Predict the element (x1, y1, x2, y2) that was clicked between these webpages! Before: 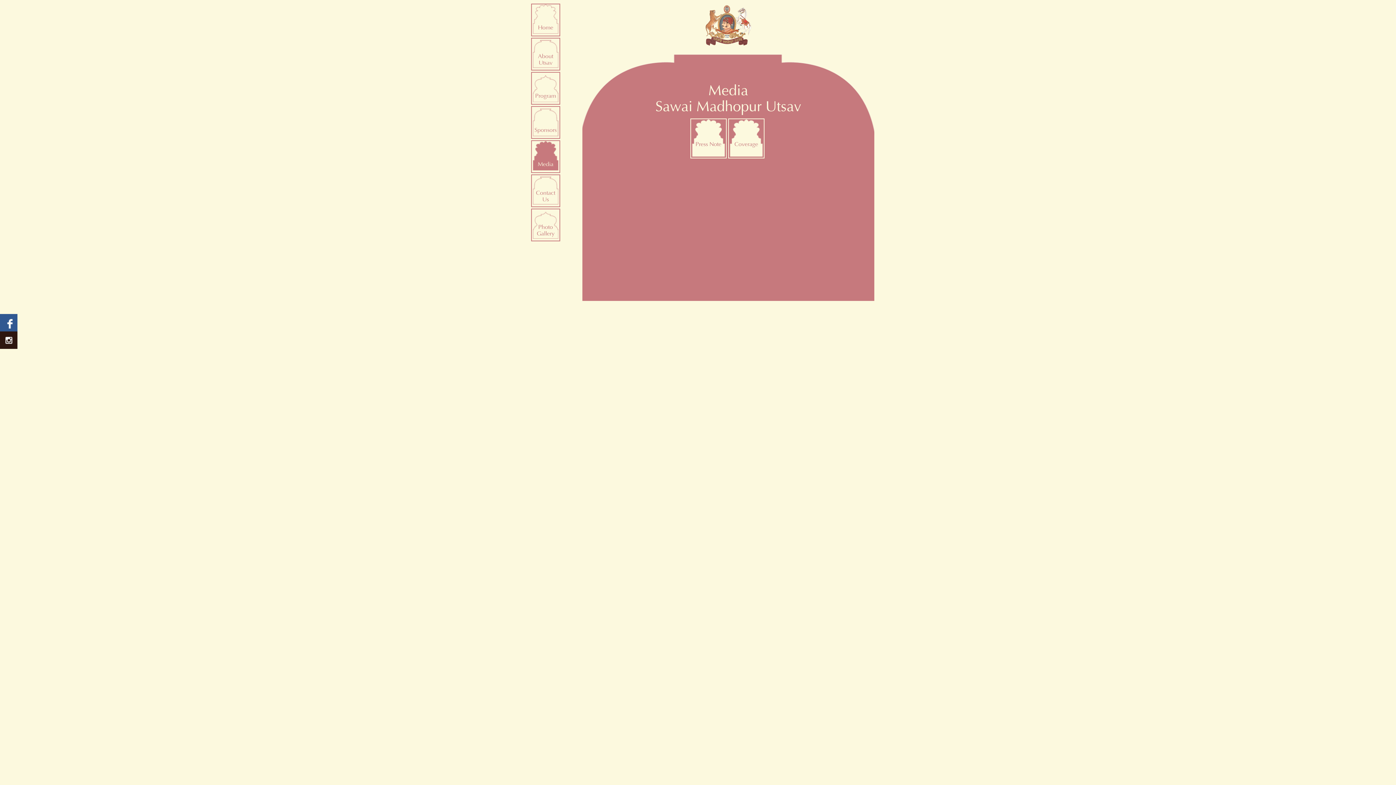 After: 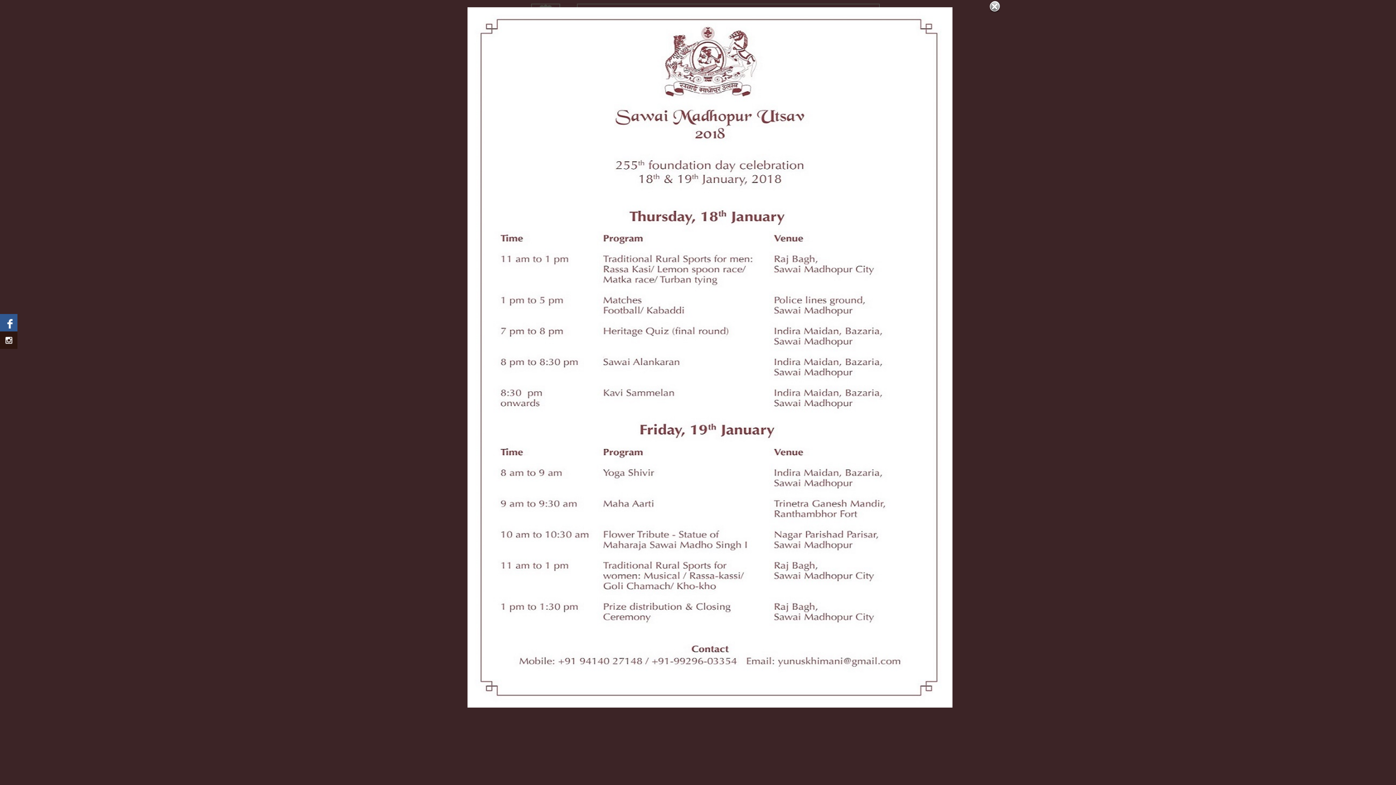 Action: bbox: (582, 3, 874, 46)